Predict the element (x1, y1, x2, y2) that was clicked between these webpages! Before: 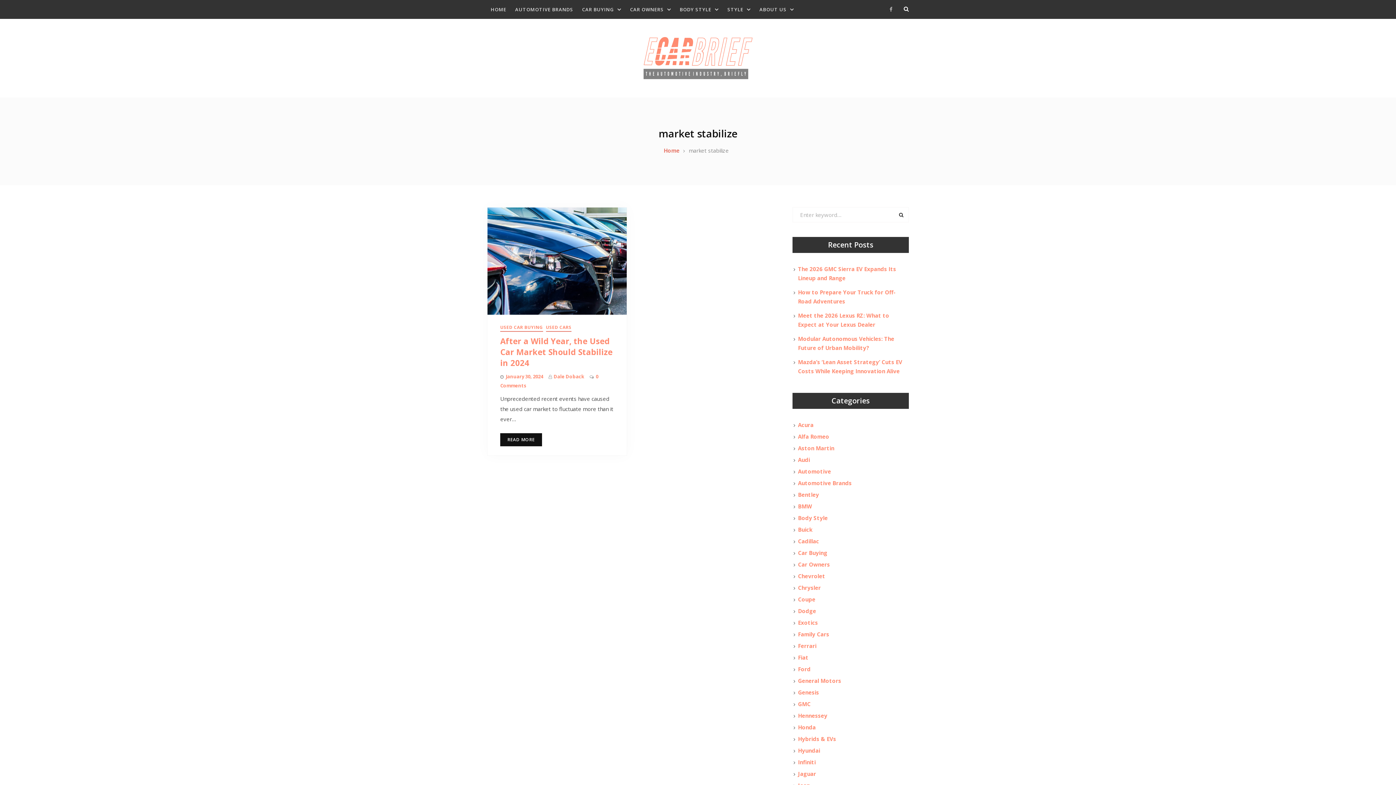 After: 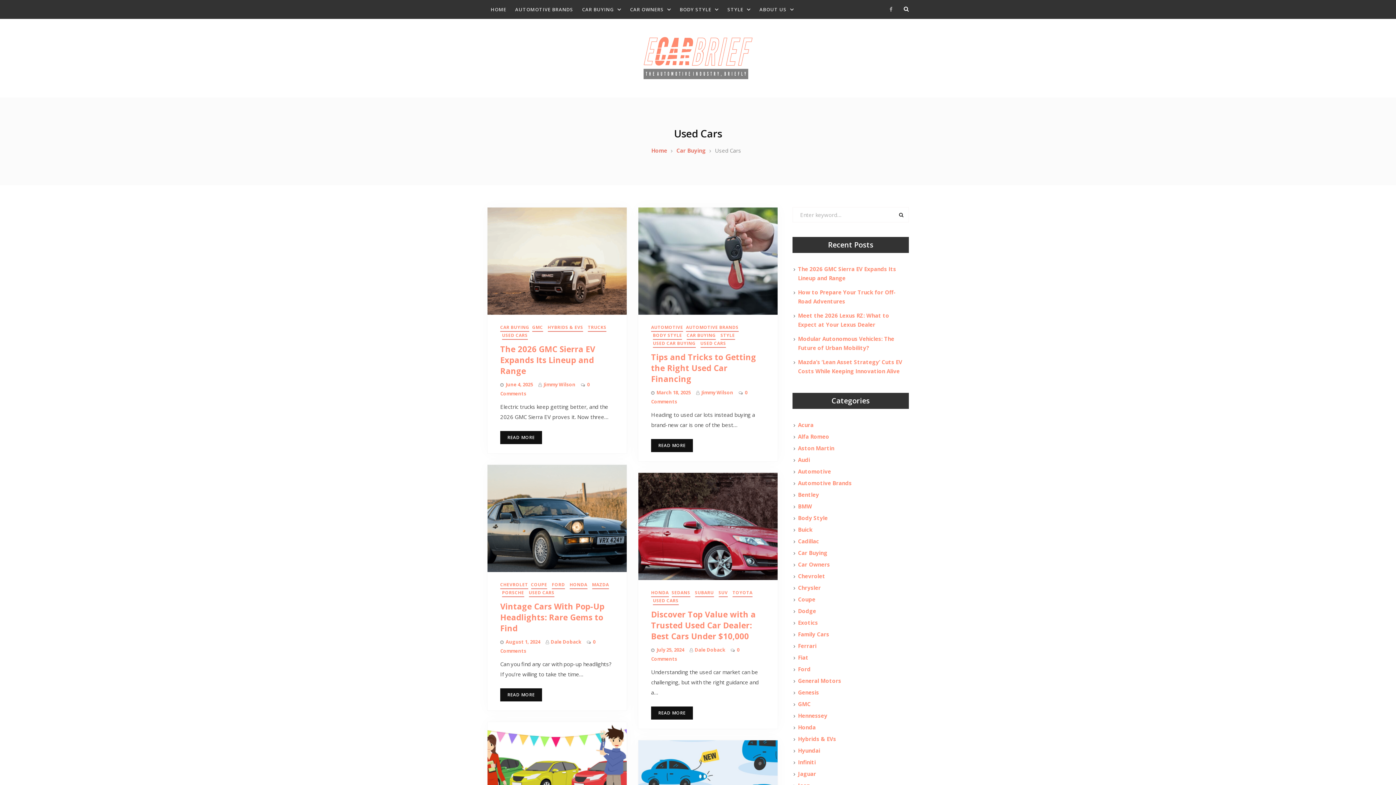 Action: label: USED CARS bbox: (546, 323, 571, 331)